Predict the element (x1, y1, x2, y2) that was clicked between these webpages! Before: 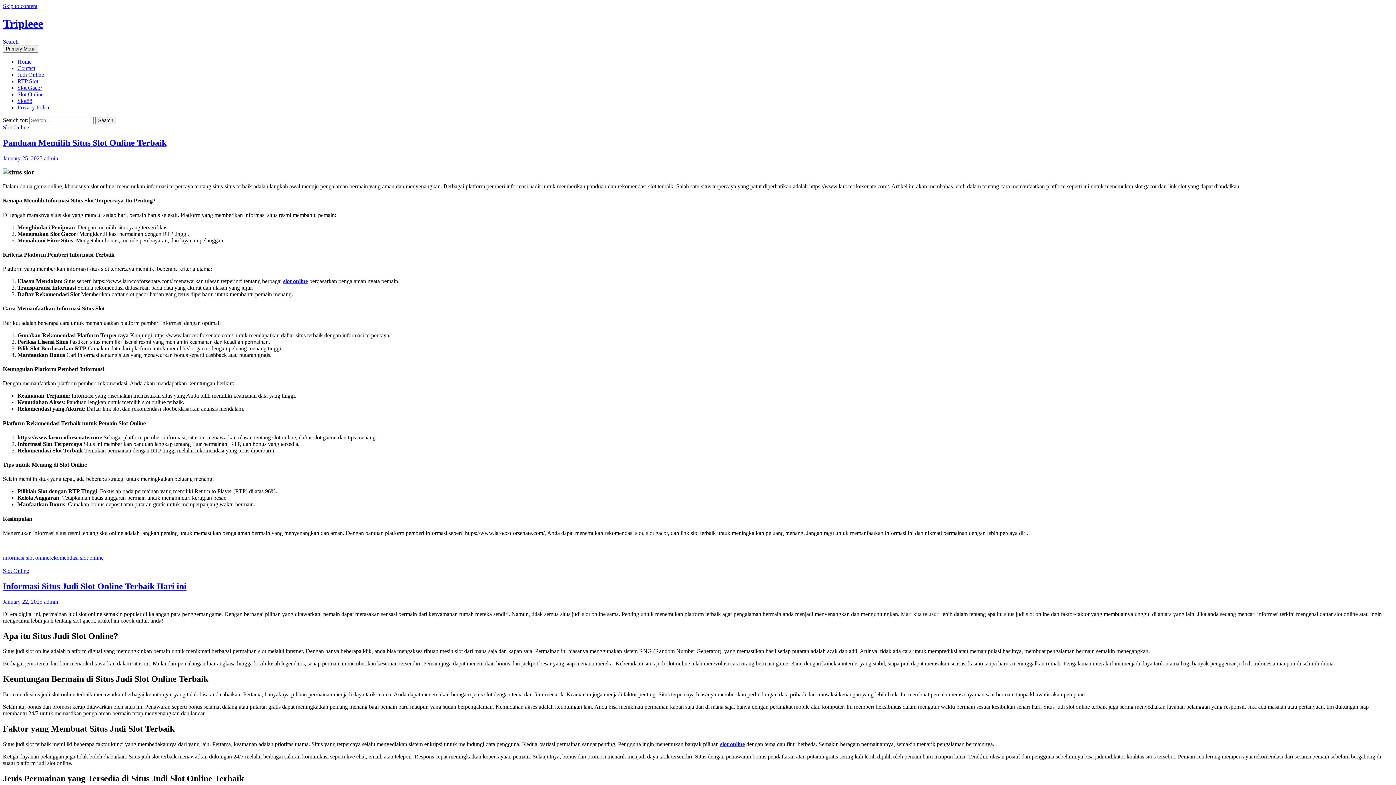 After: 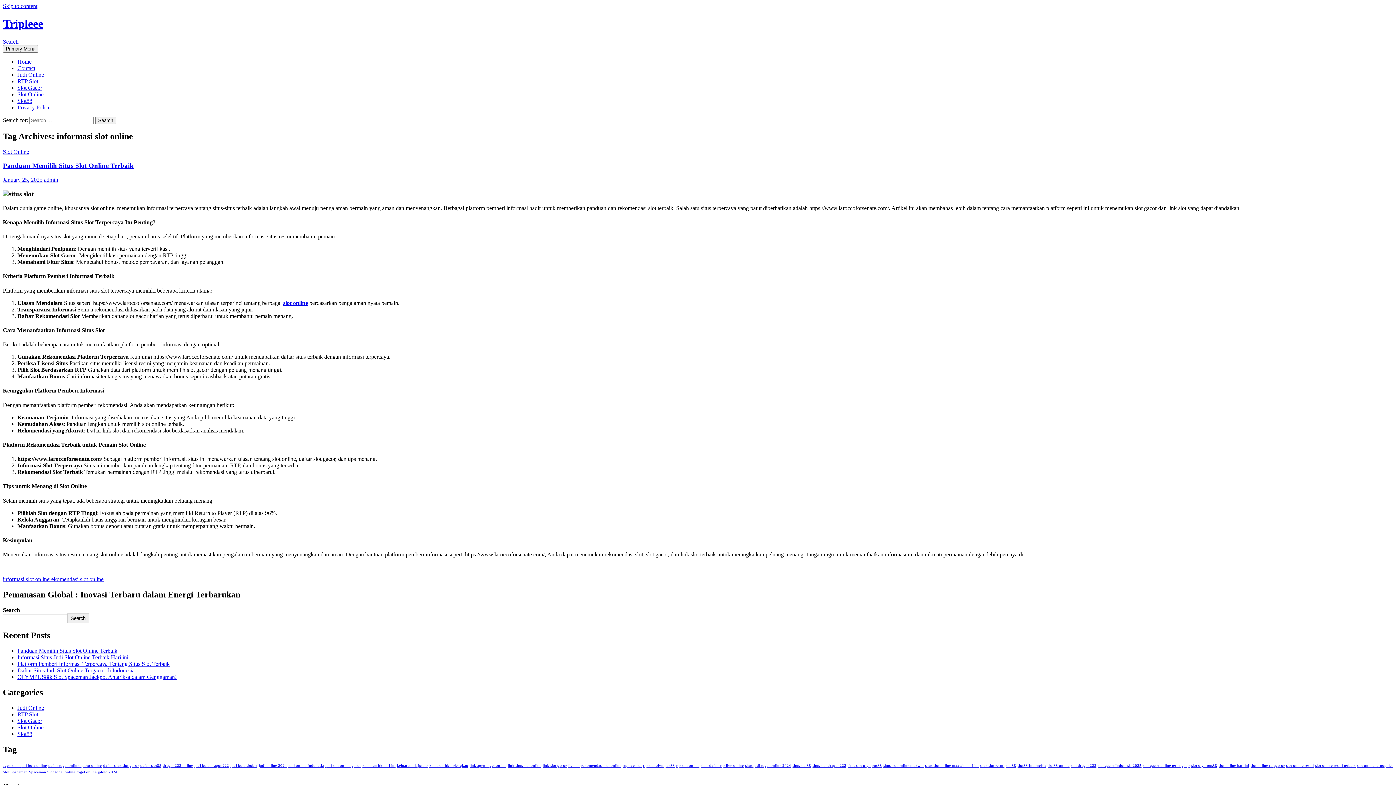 Action: label: informasi slot online bbox: (2, 554, 49, 561)